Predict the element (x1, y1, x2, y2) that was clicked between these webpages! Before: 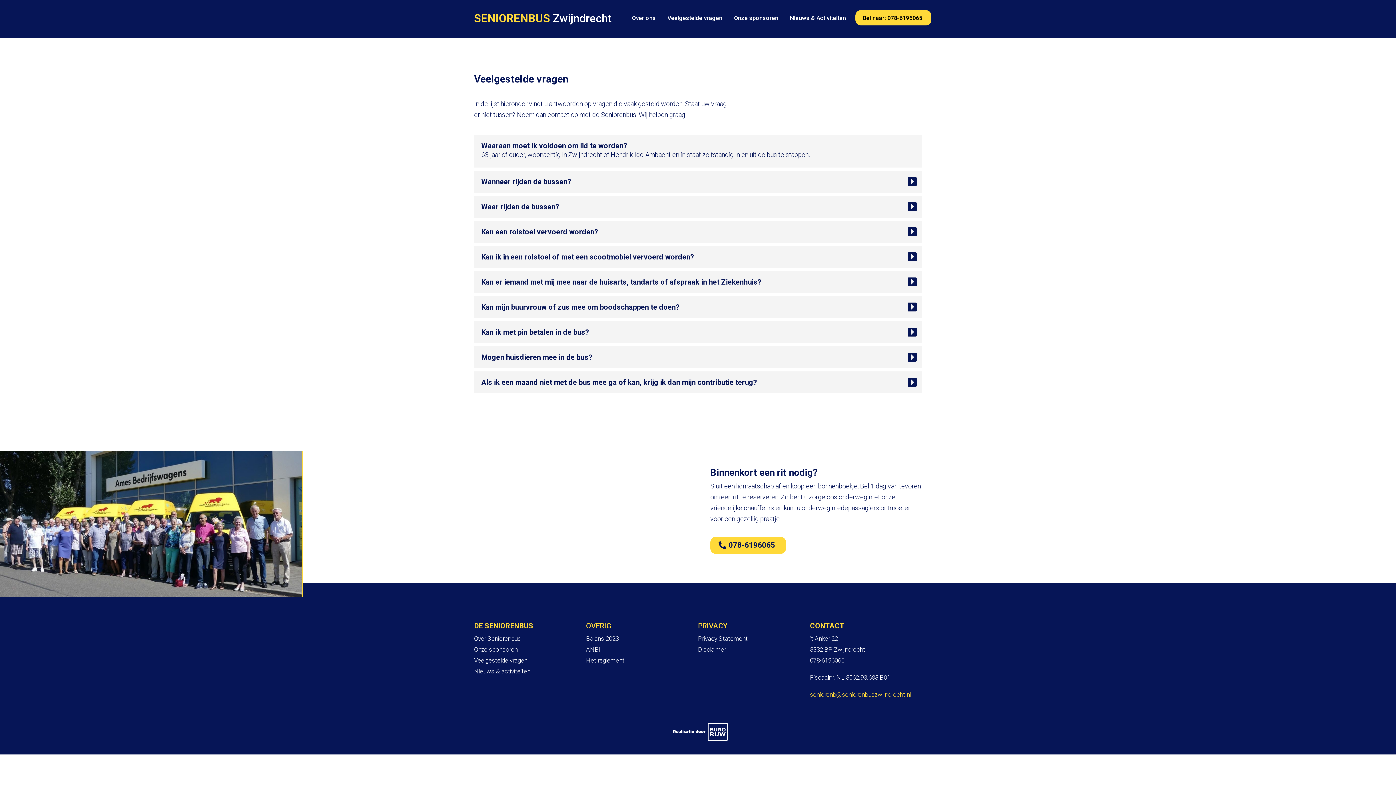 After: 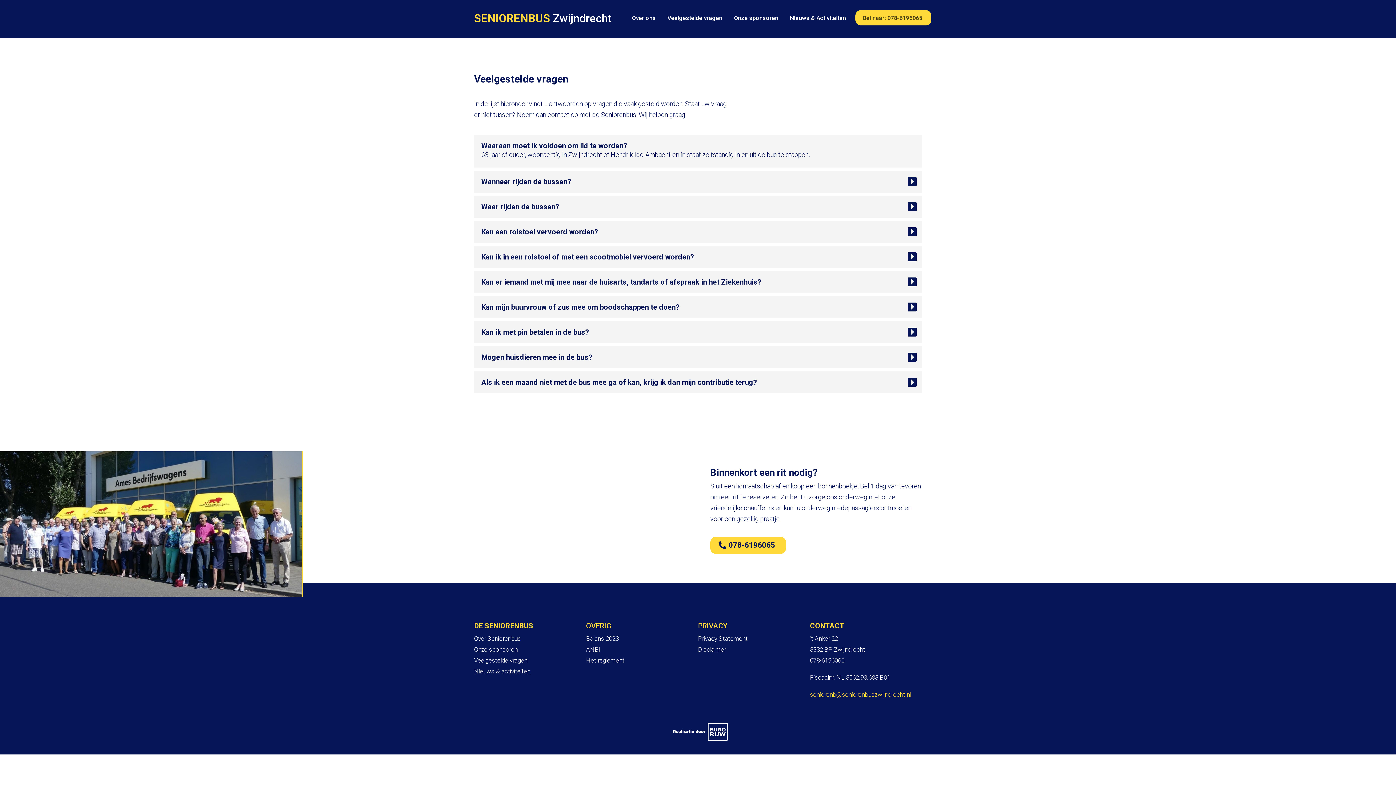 Action: label: Bel naar: 078-6196065 bbox: (859, 15, 922, 23)